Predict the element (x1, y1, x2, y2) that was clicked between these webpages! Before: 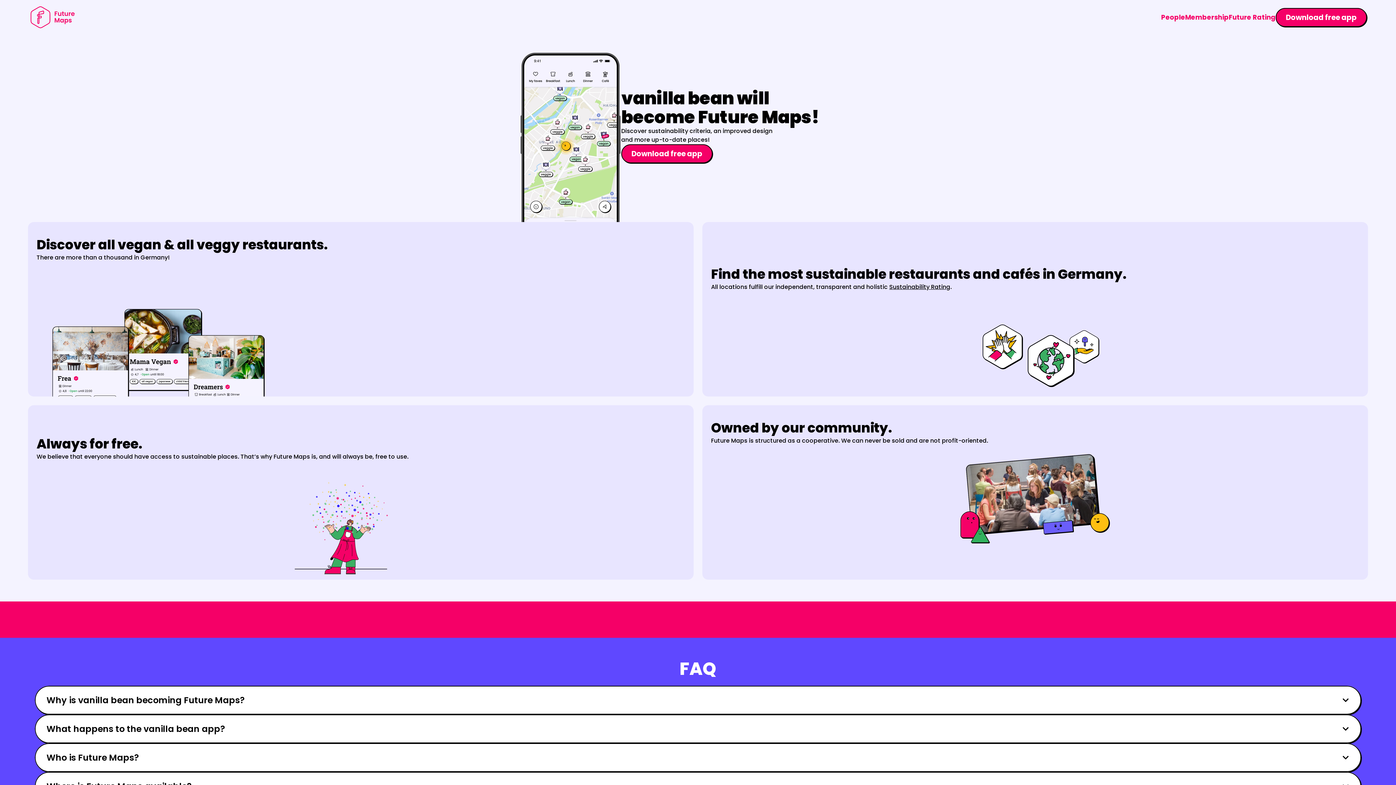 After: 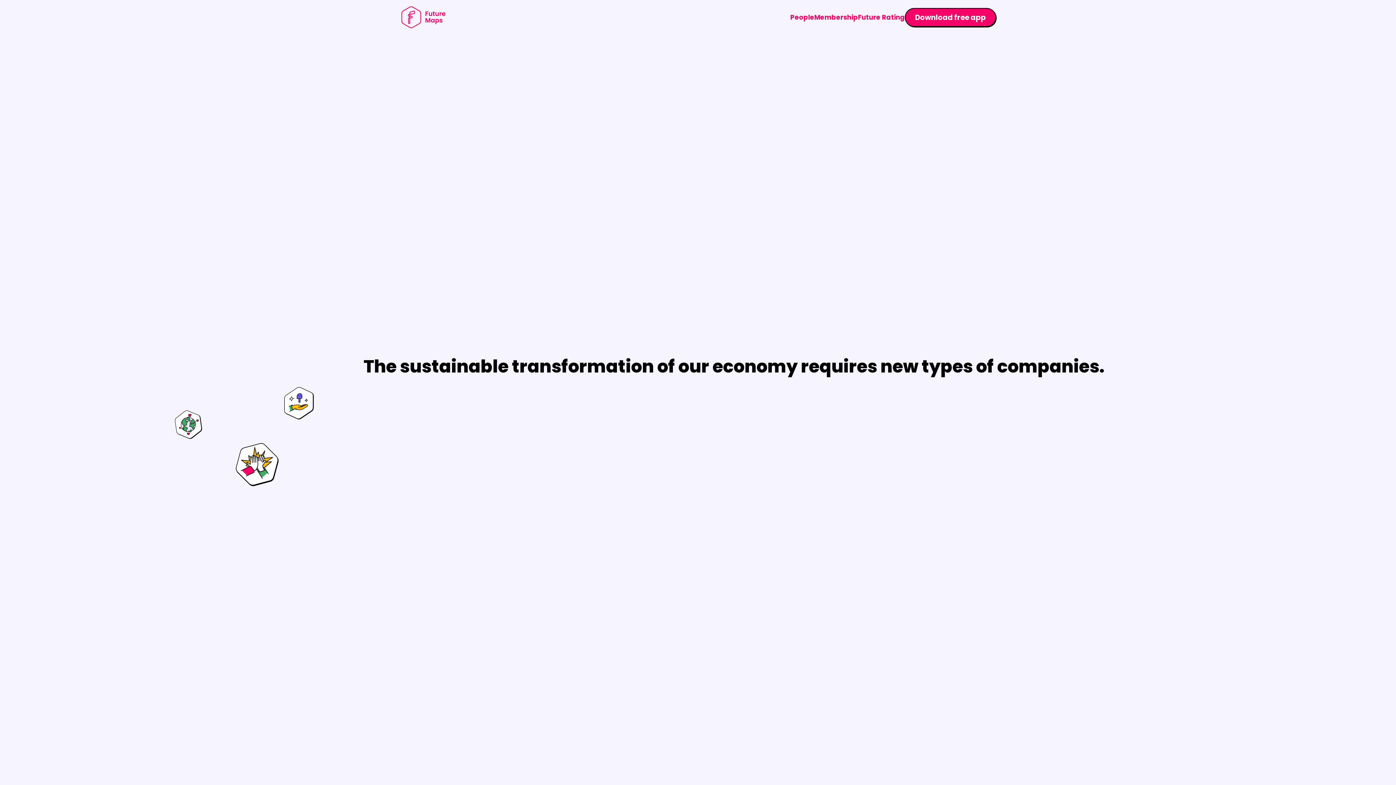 Action: label: Membership bbox: (1185, 12, 1229, 21)